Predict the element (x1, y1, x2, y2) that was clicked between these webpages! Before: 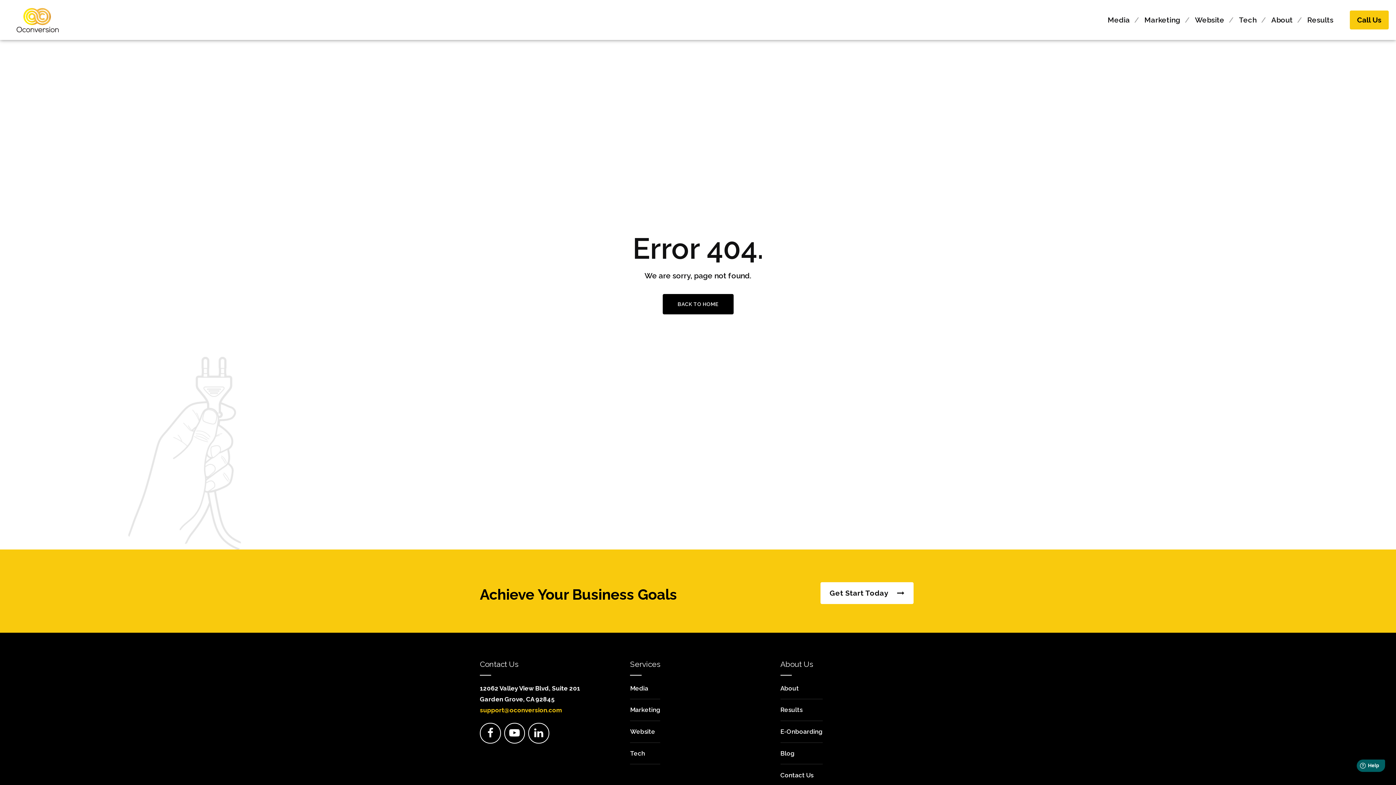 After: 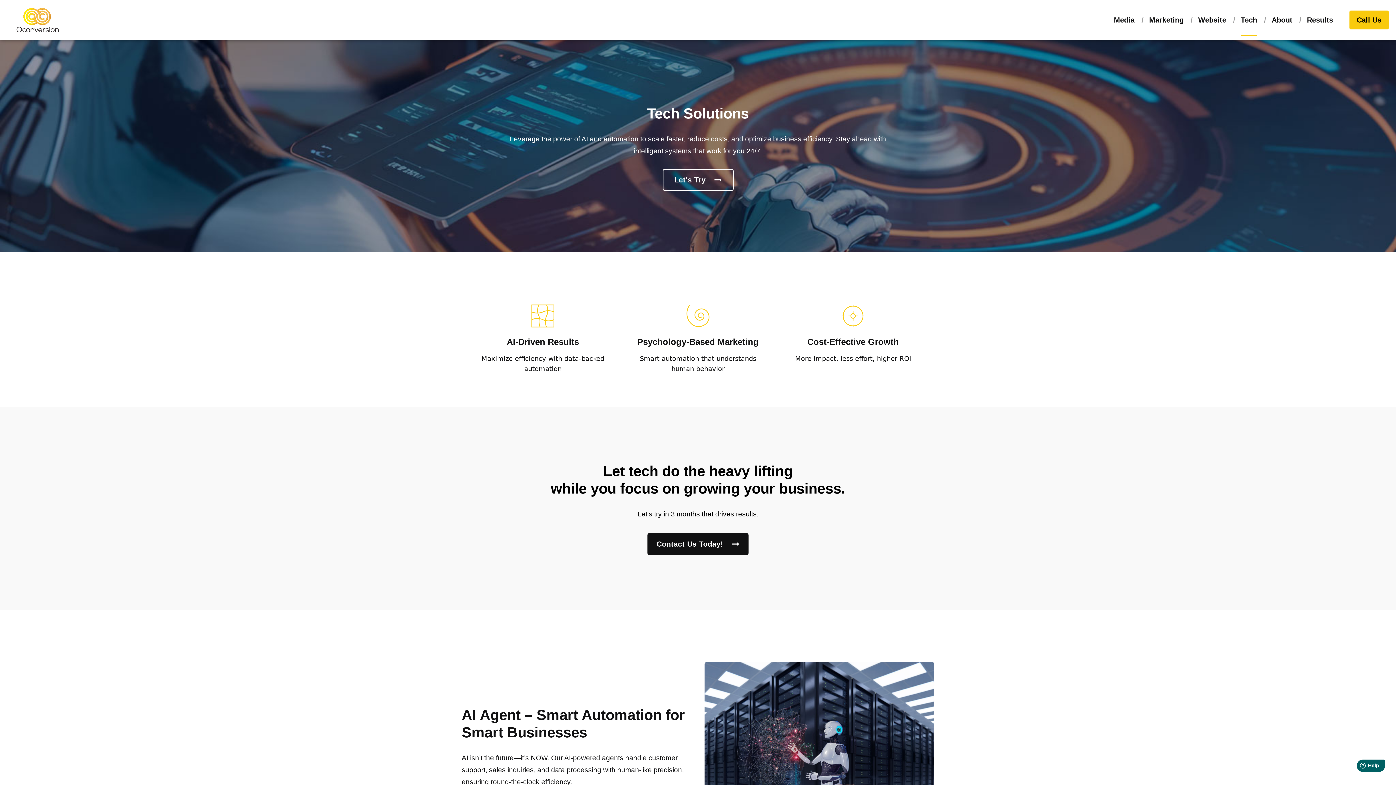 Action: label: Tech bbox: (630, 750, 645, 757)